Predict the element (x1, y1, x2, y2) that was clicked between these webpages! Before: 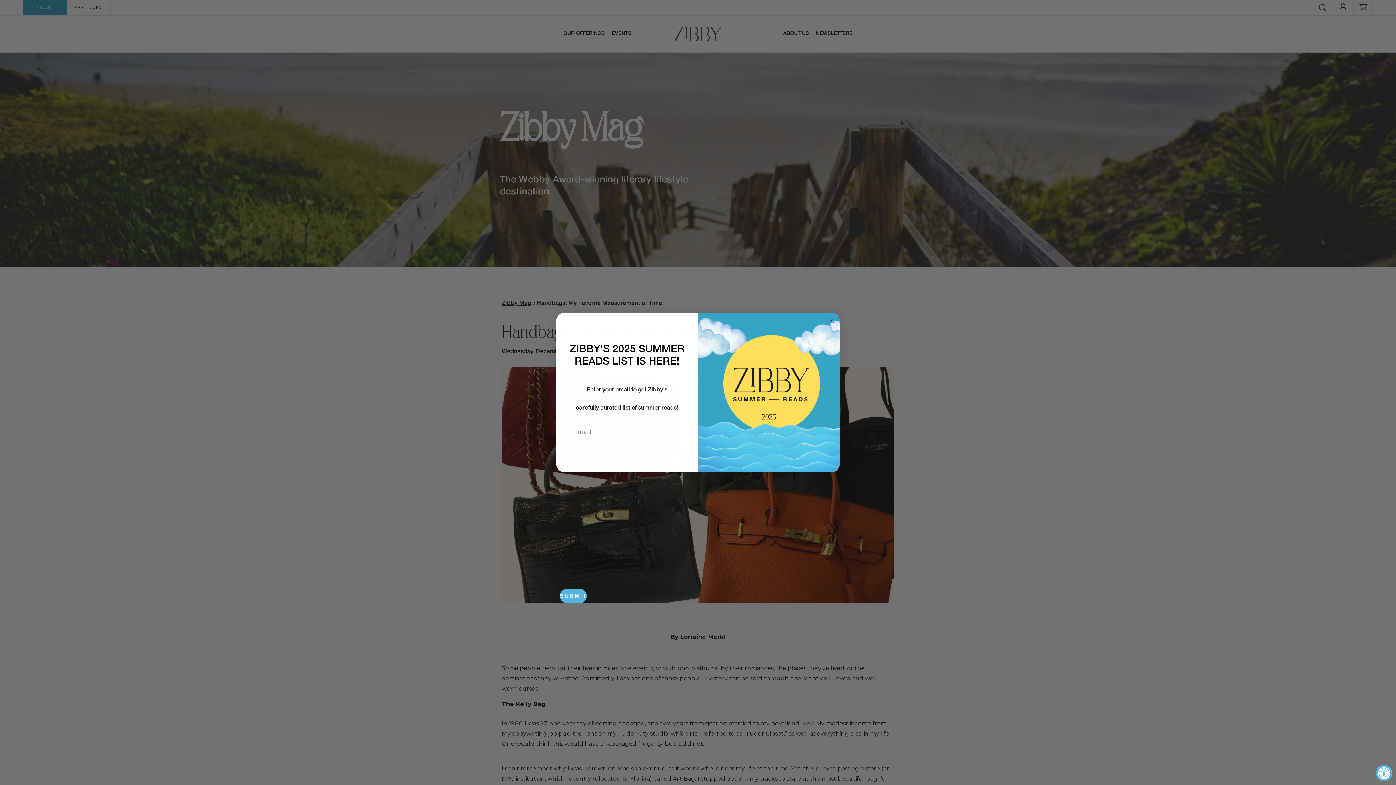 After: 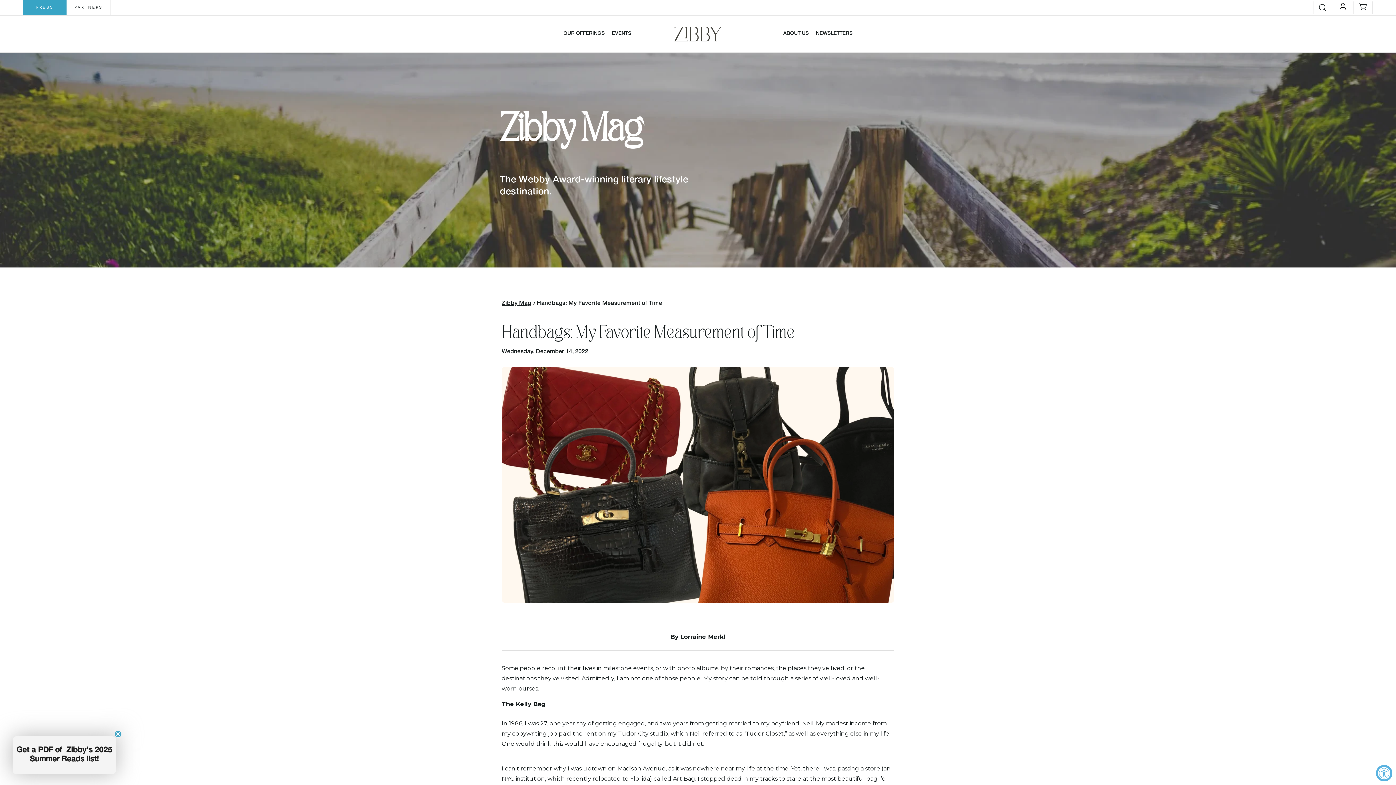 Action: label: Close dialog bbox: (827, 316, 836, 325)